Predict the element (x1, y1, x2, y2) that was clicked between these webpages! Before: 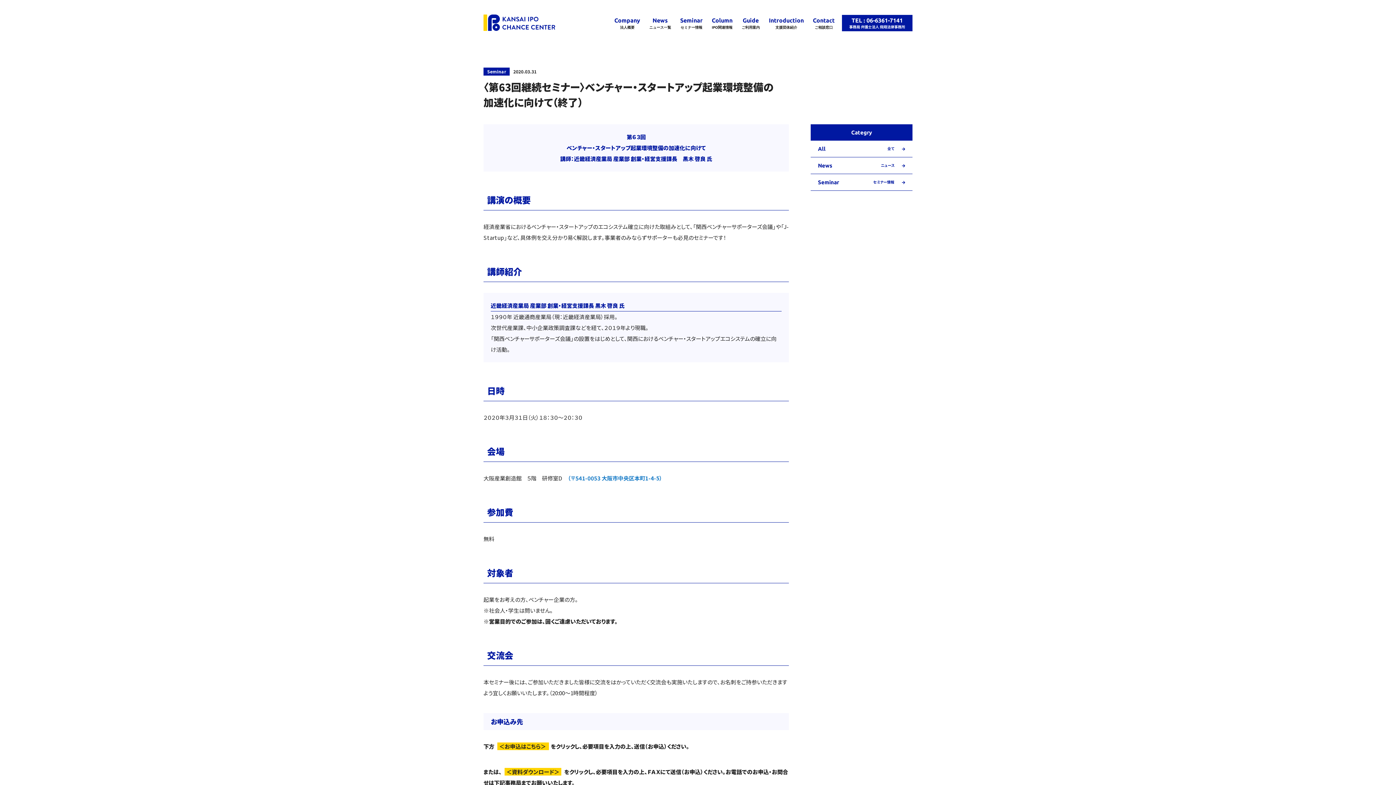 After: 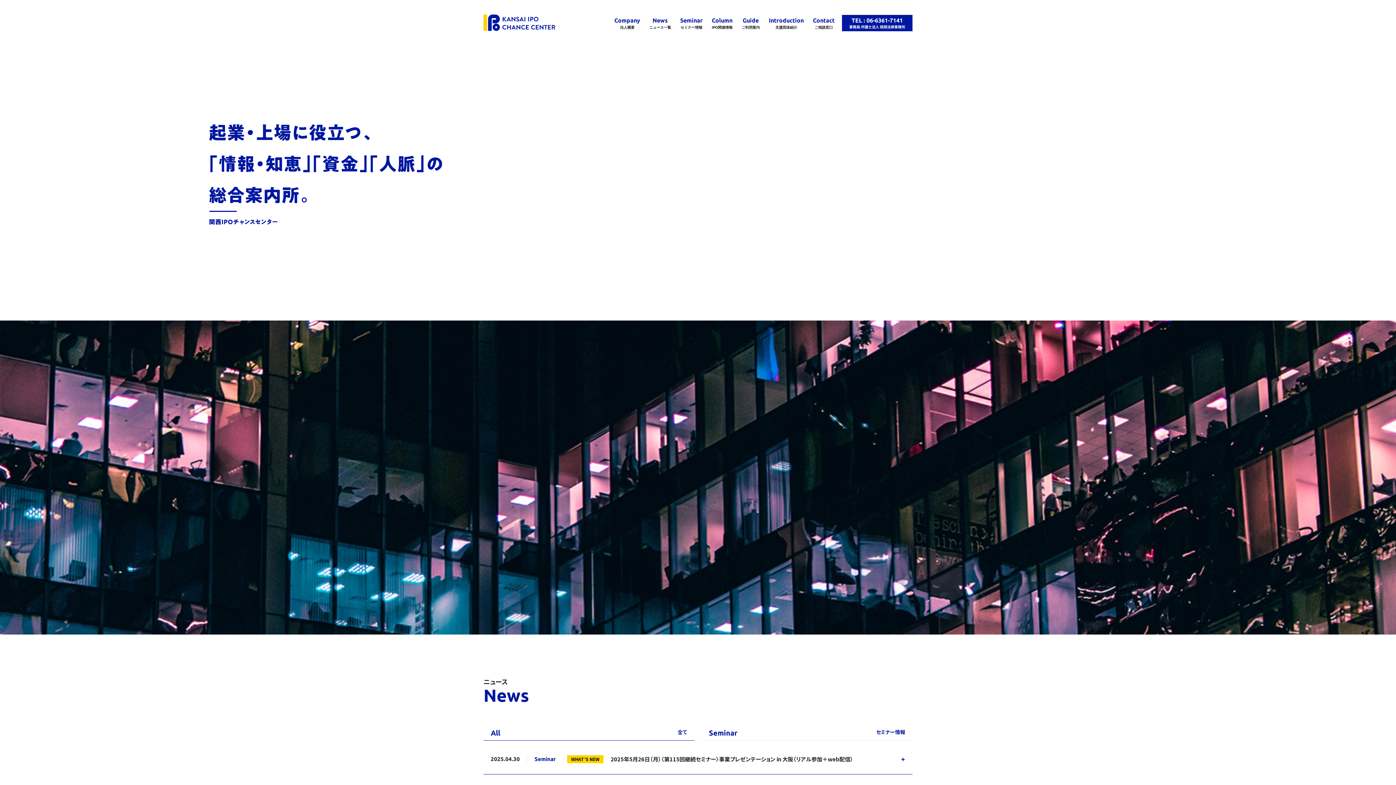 Action: bbox: (483, 26, 555, 32)